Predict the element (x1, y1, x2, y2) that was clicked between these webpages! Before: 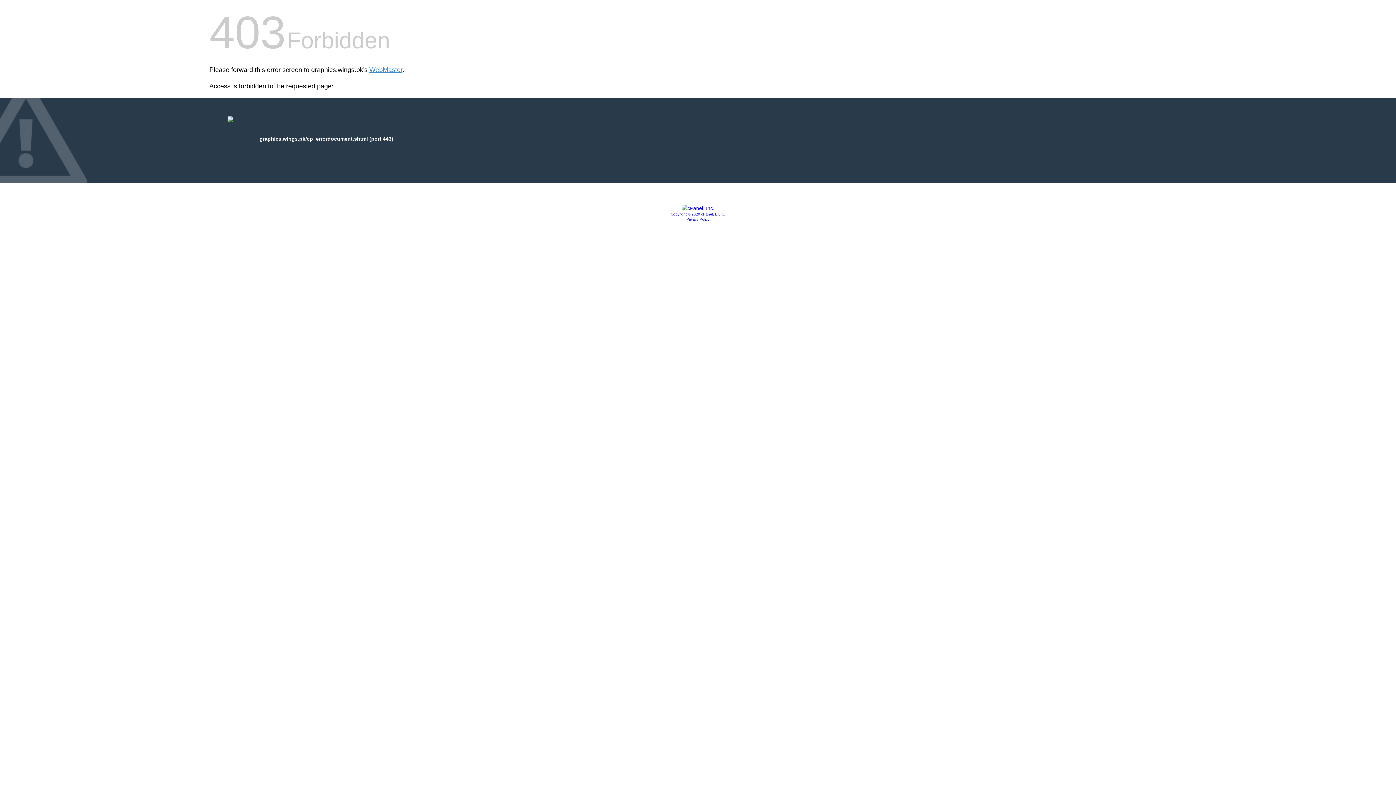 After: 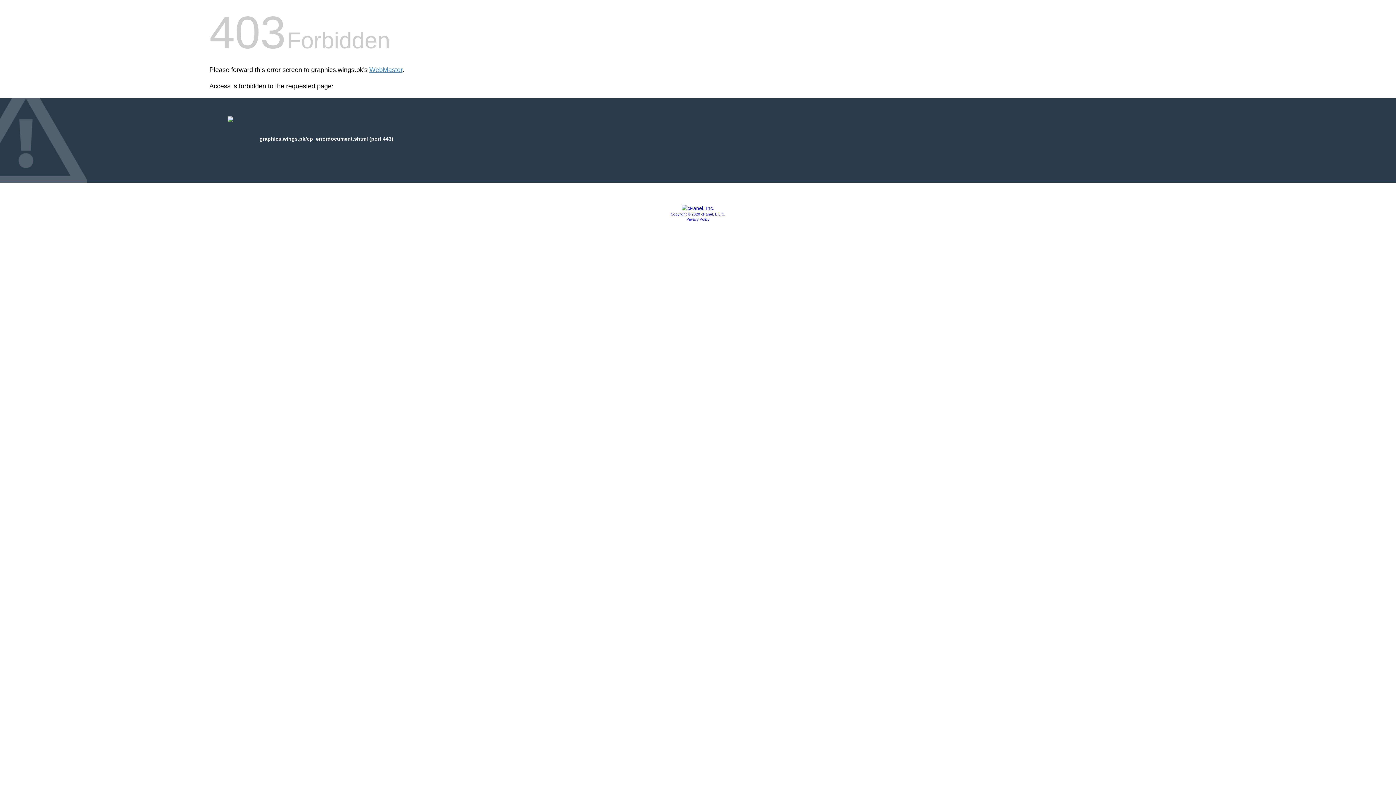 Action: bbox: (686, 217, 709, 221) label: Privacy Policy